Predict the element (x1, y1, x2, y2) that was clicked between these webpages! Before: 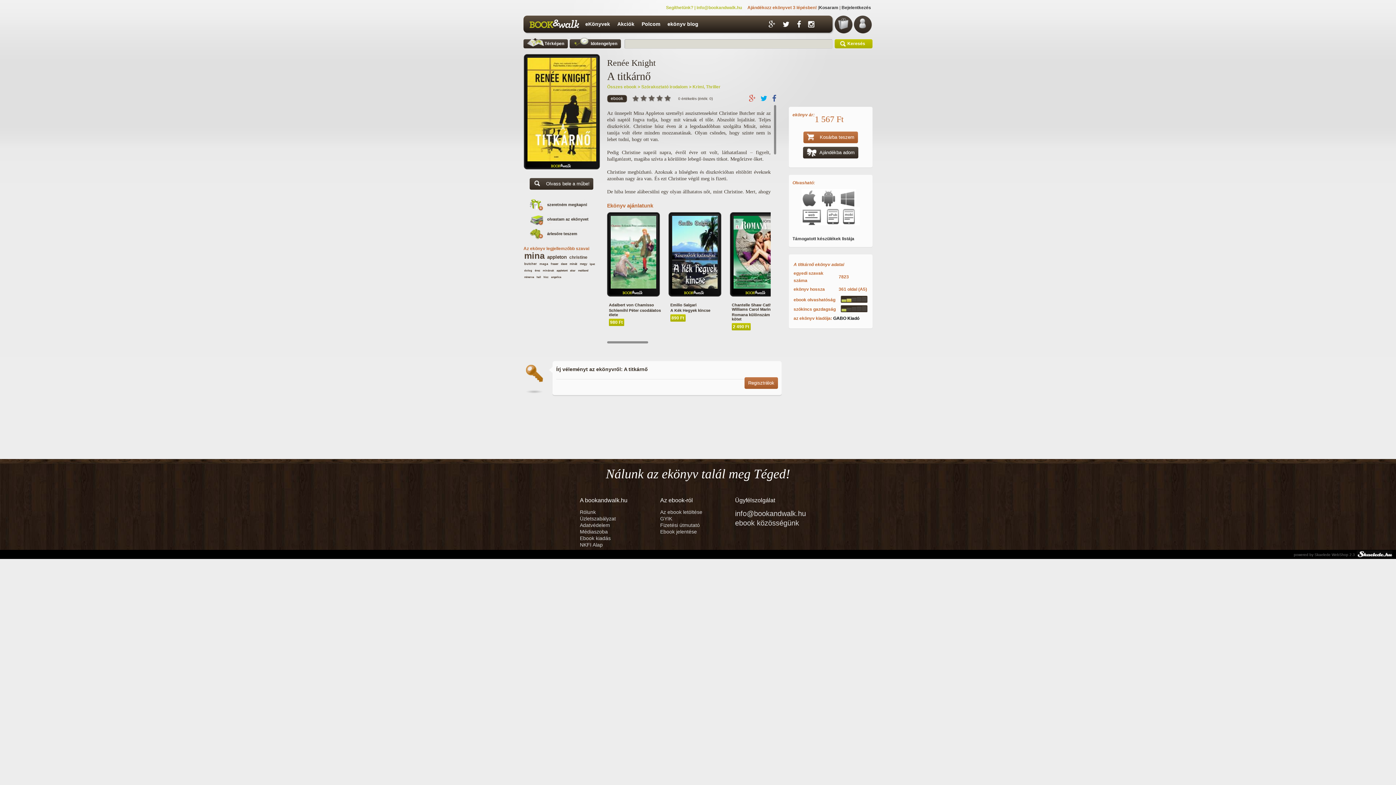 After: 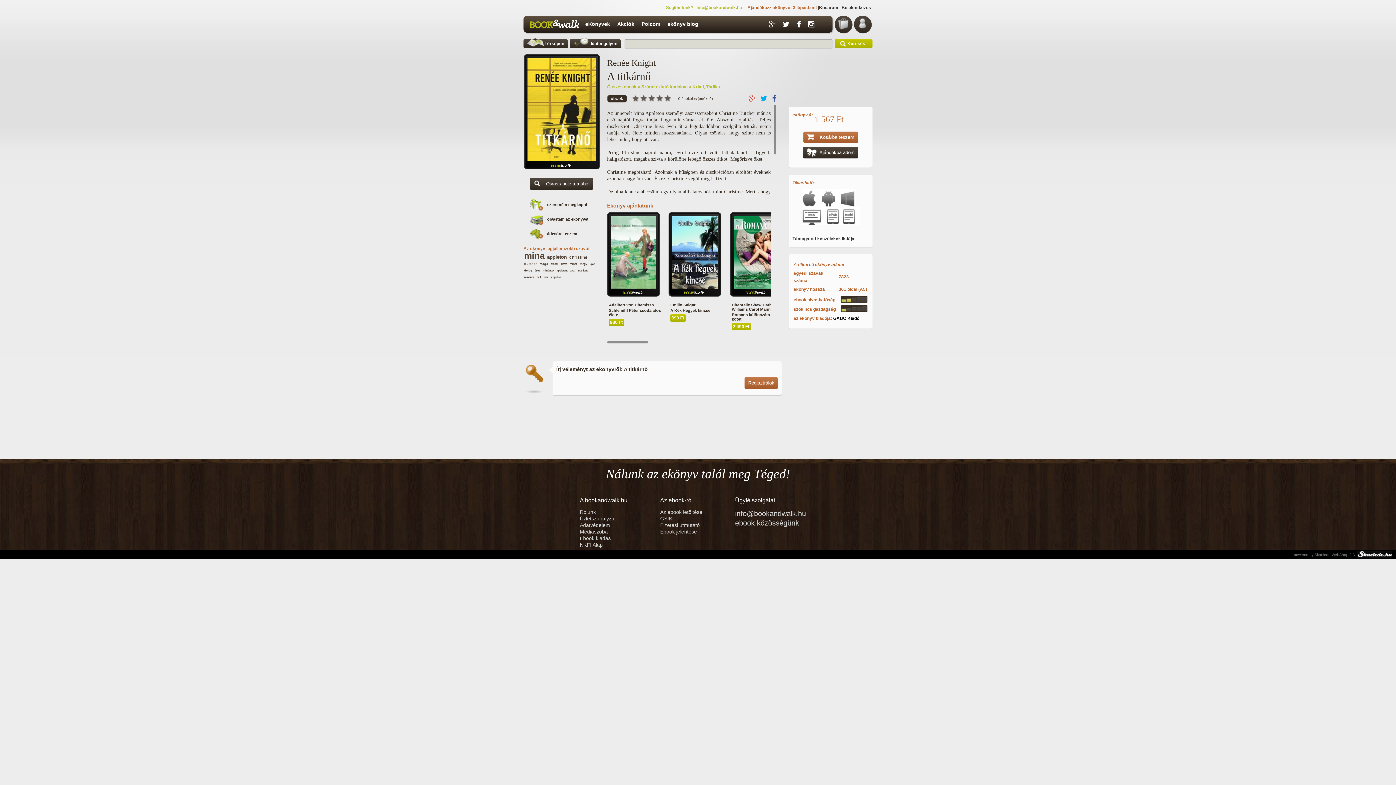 Action: bbox: (640, 94, 647, 101)